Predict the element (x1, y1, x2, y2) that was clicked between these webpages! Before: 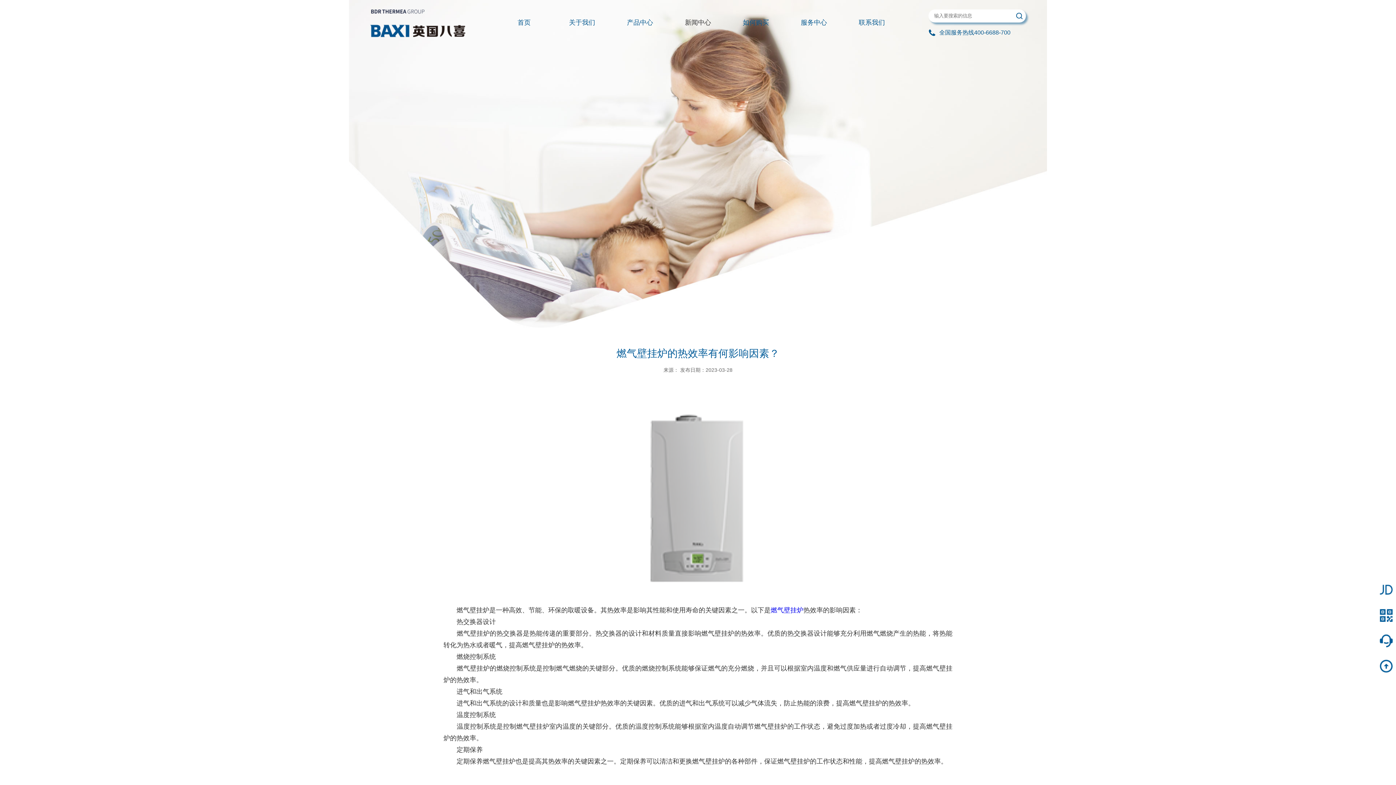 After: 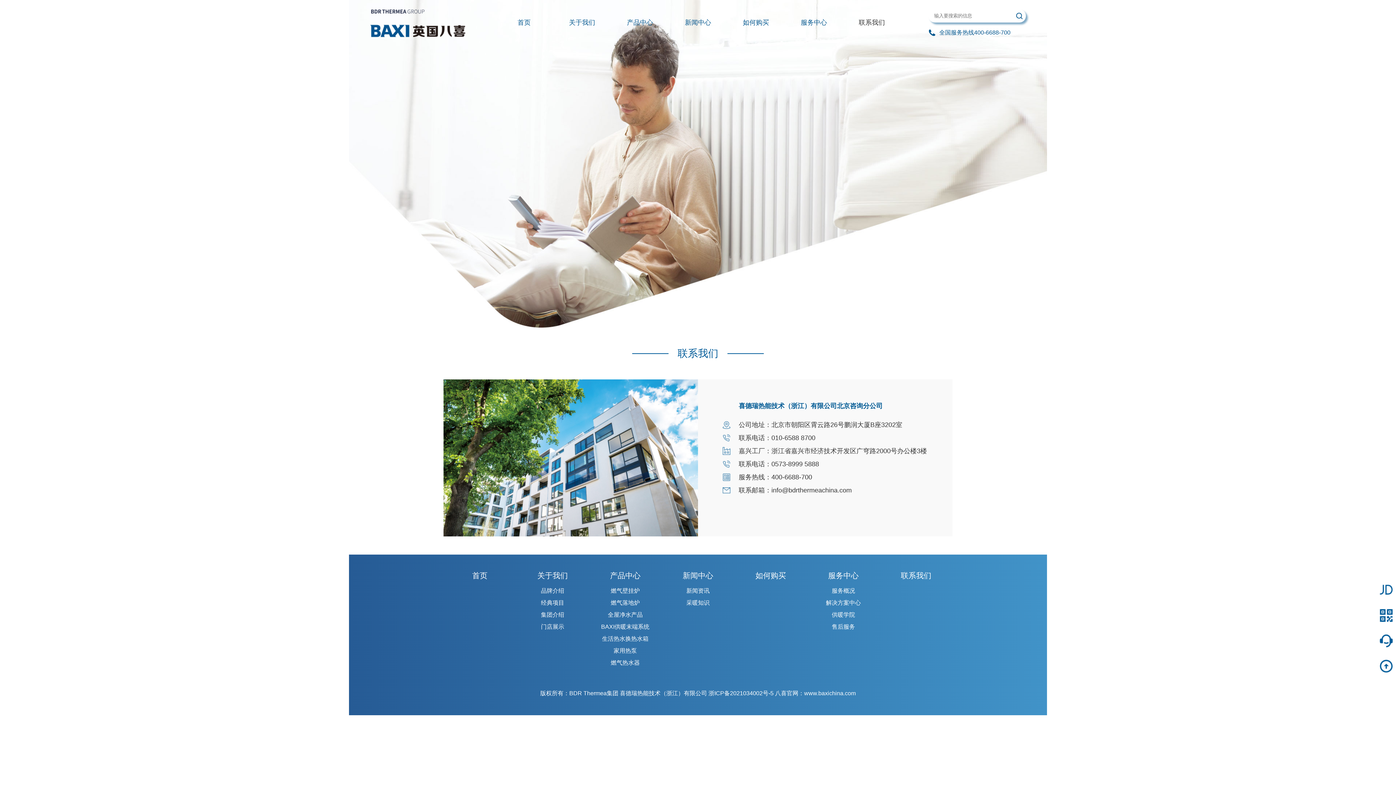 Action: label: 联系我们 bbox: (843, 9, 901, 35)